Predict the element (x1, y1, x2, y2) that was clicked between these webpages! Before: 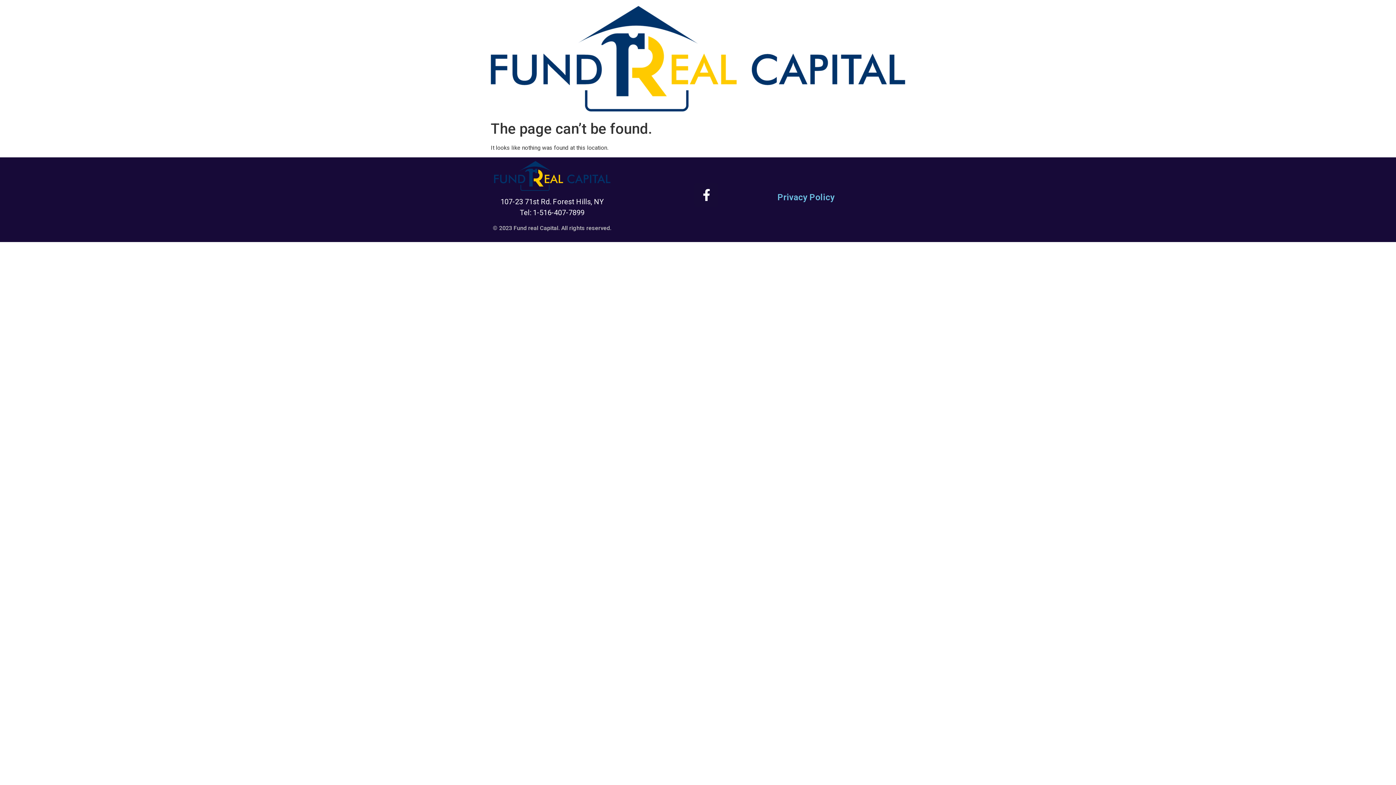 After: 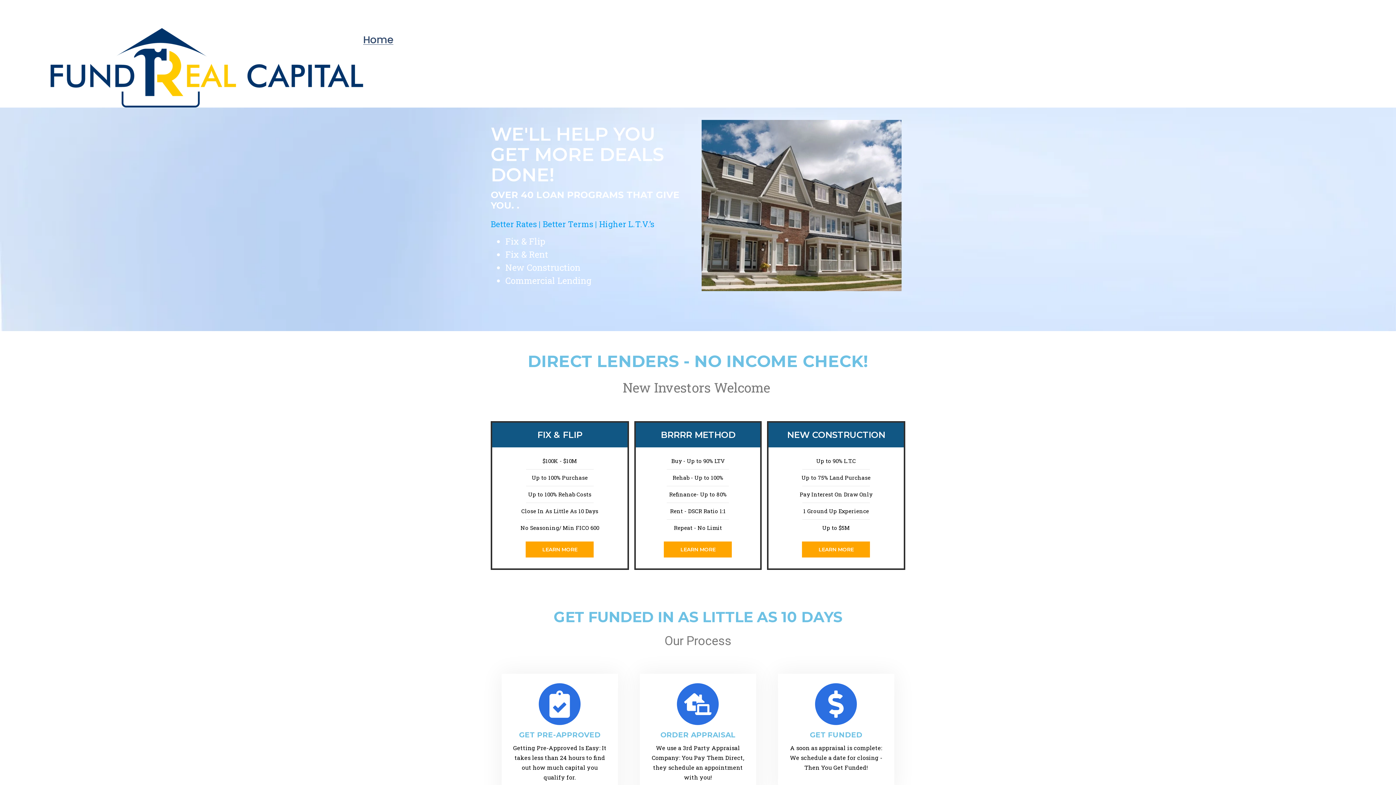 Action: bbox: (490, 5, 905, 111)